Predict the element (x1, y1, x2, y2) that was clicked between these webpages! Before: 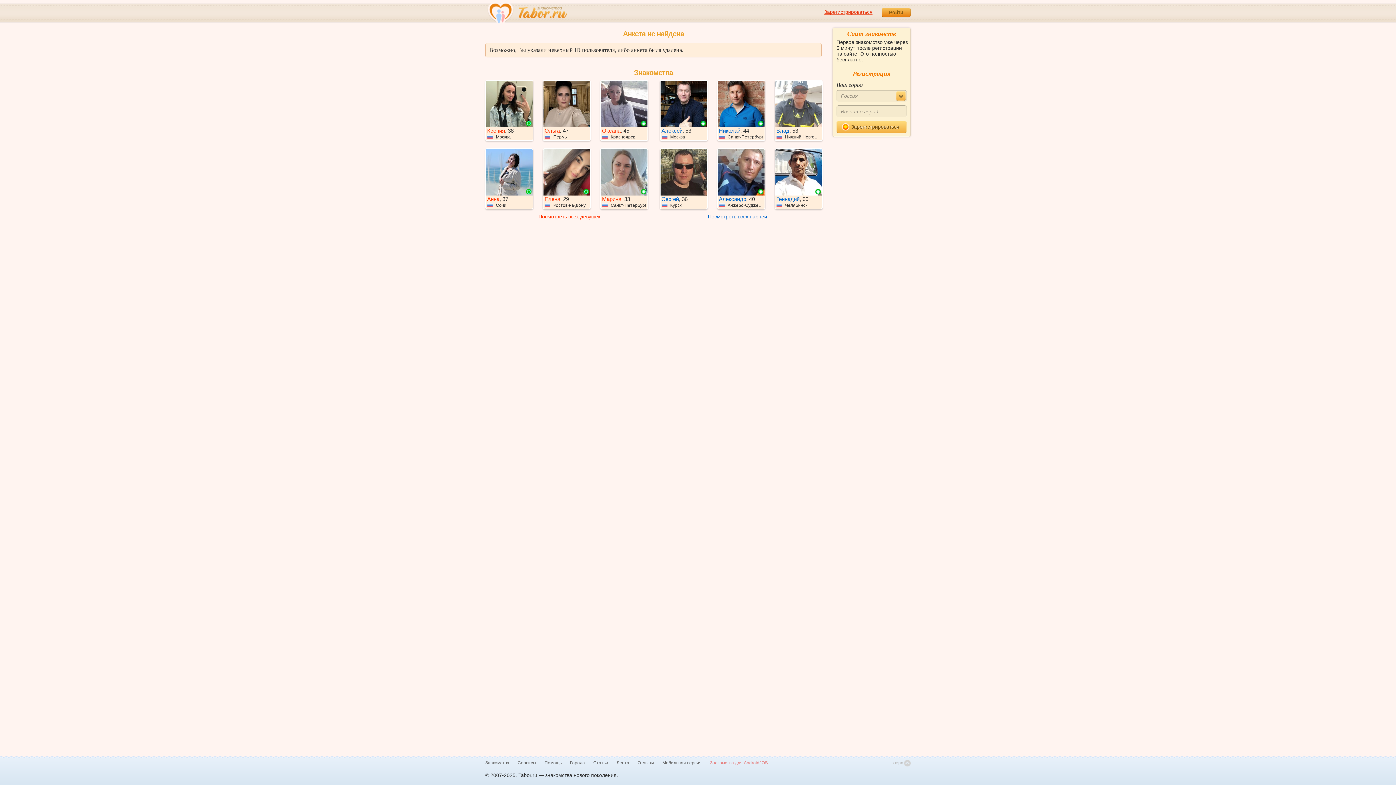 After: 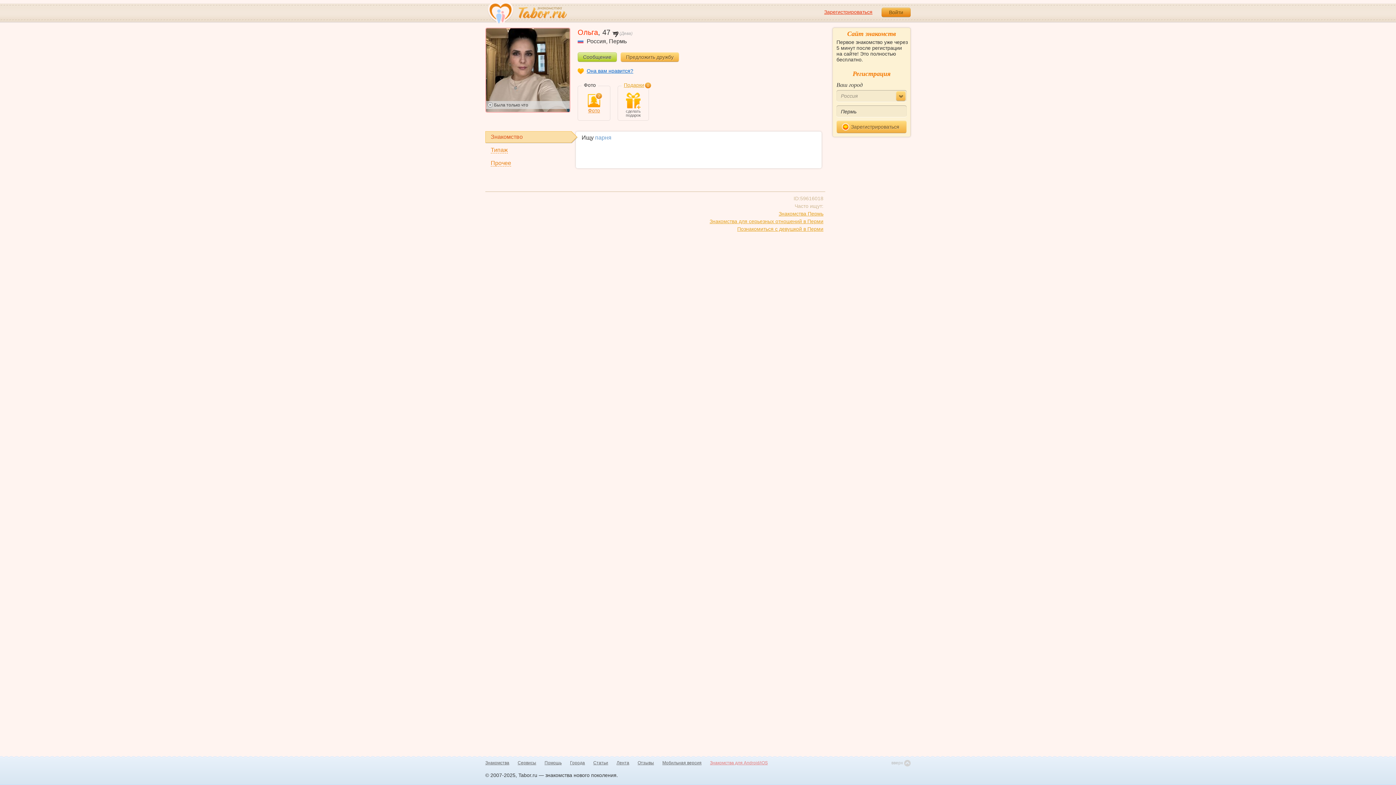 Action: bbox: (543, 80, 590, 140) label: Ольга, 47
 Пермь